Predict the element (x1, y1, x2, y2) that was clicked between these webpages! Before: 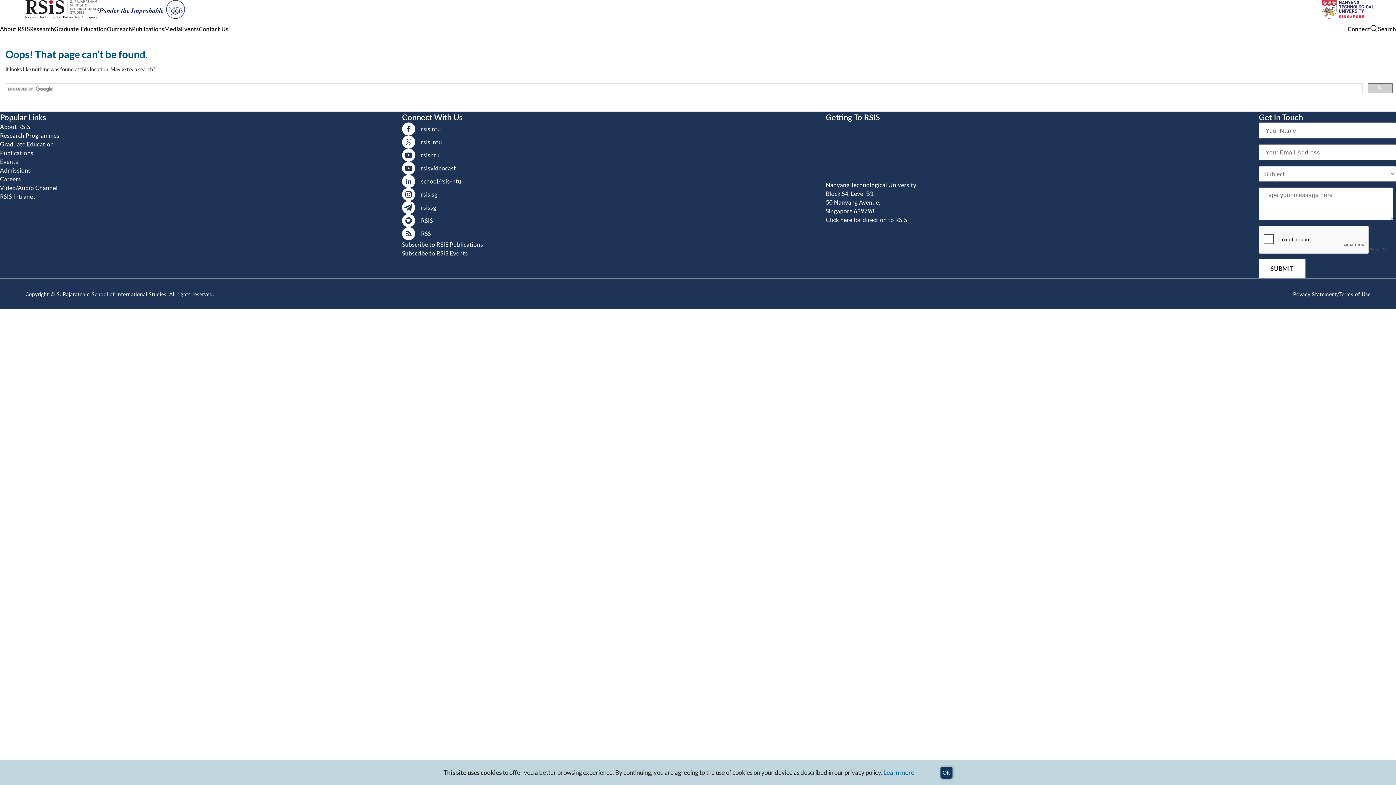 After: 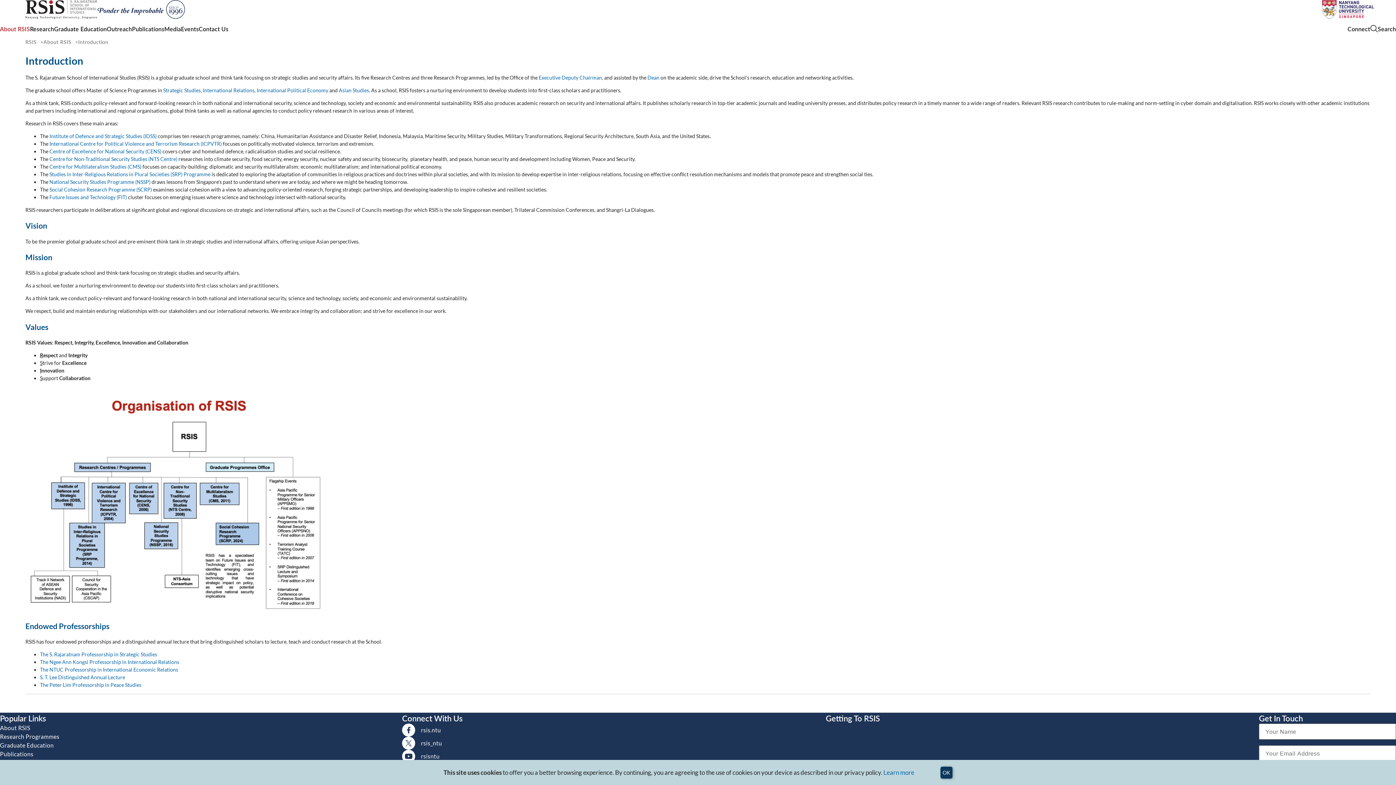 Action: bbox: (0, 122, 59, 131) label: About RSIS